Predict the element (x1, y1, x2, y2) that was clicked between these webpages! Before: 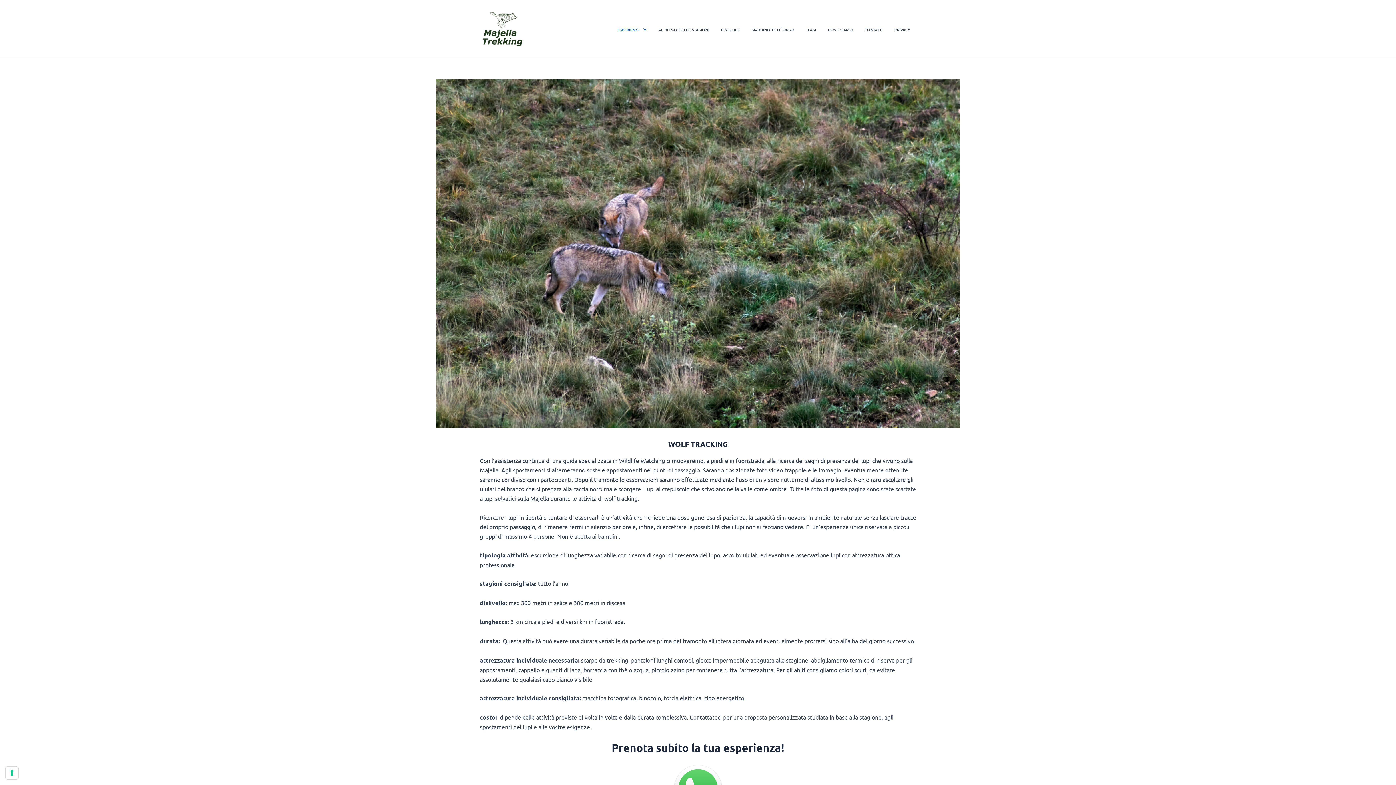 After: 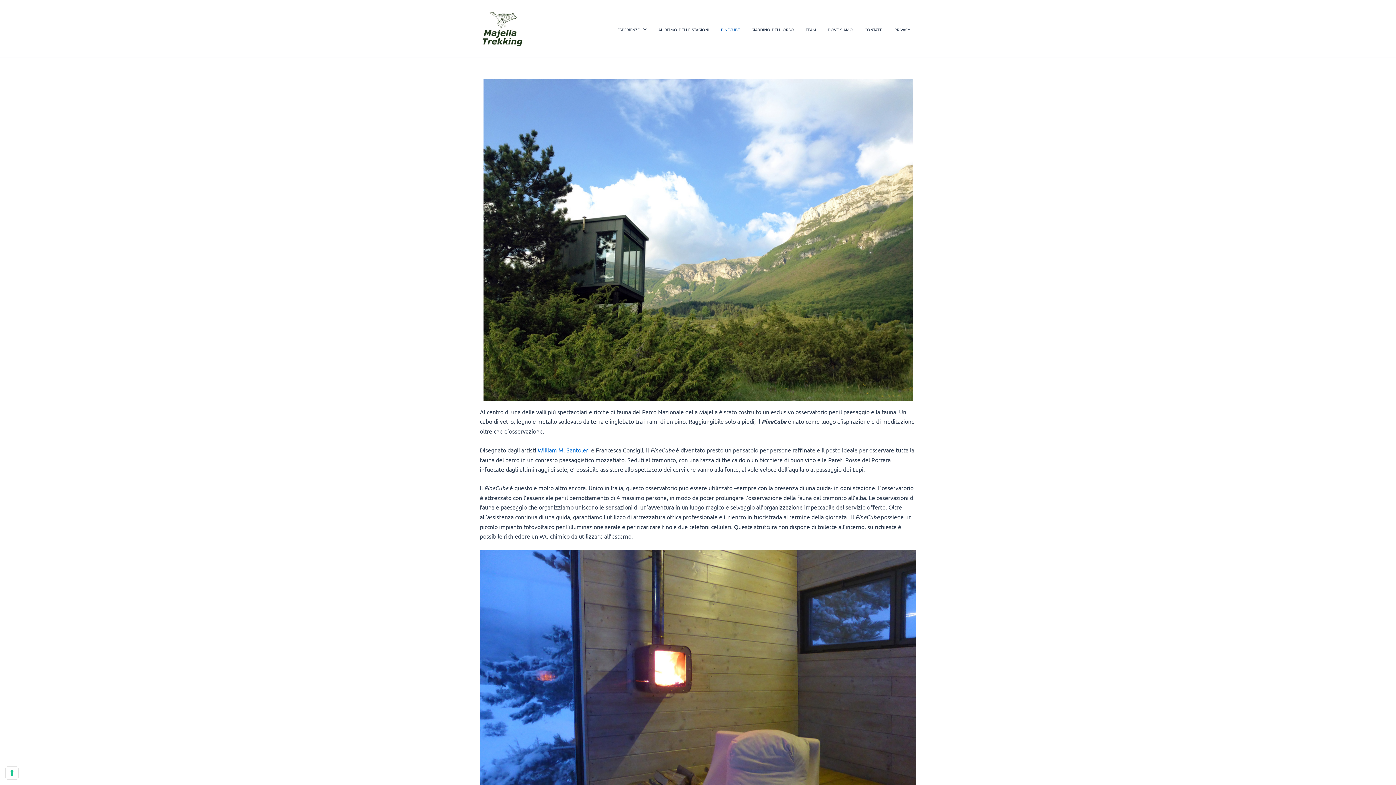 Action: label: pinecube bbox: (715, 14, 745, 43)